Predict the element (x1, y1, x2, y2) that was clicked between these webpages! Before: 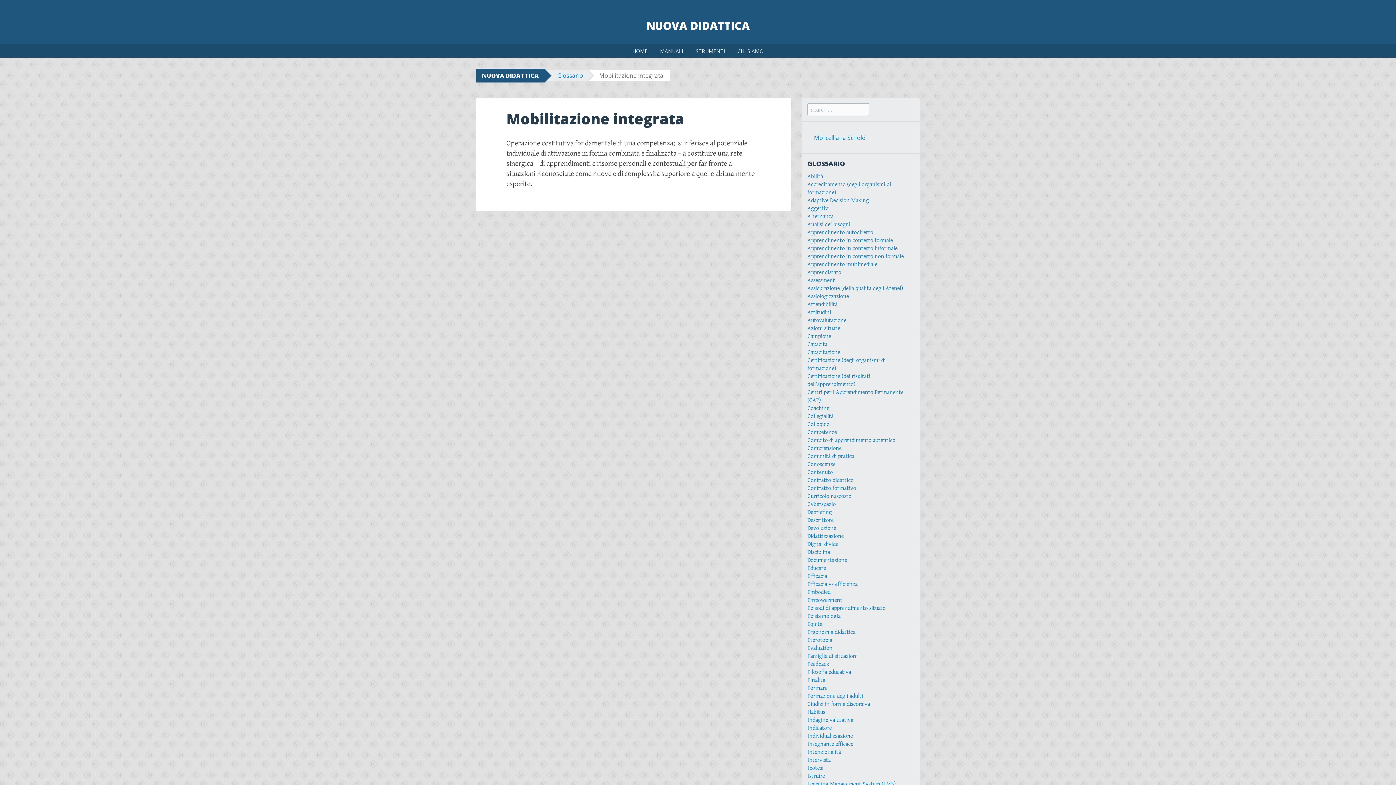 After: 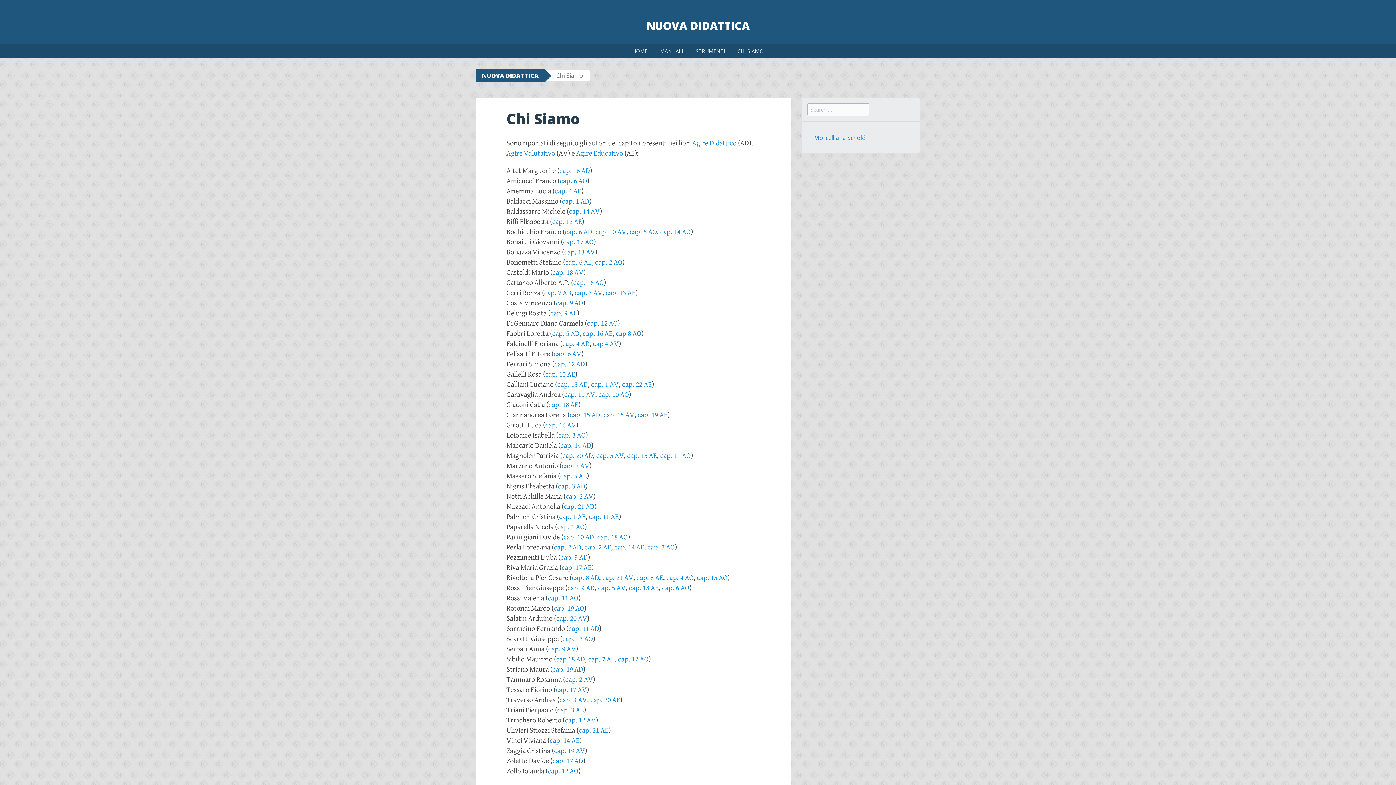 Action: bbox: (732, 44, 769, 57) label: CHI SIAMO